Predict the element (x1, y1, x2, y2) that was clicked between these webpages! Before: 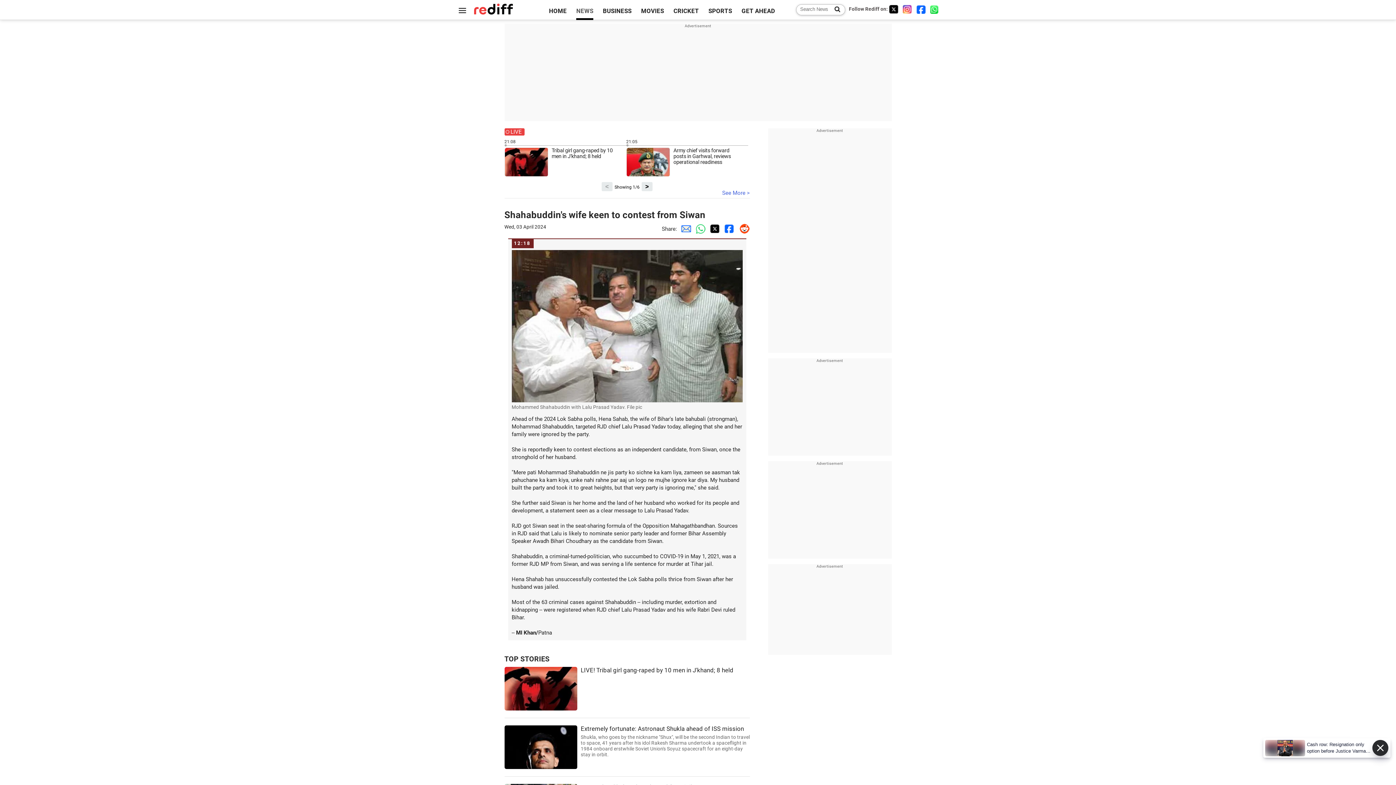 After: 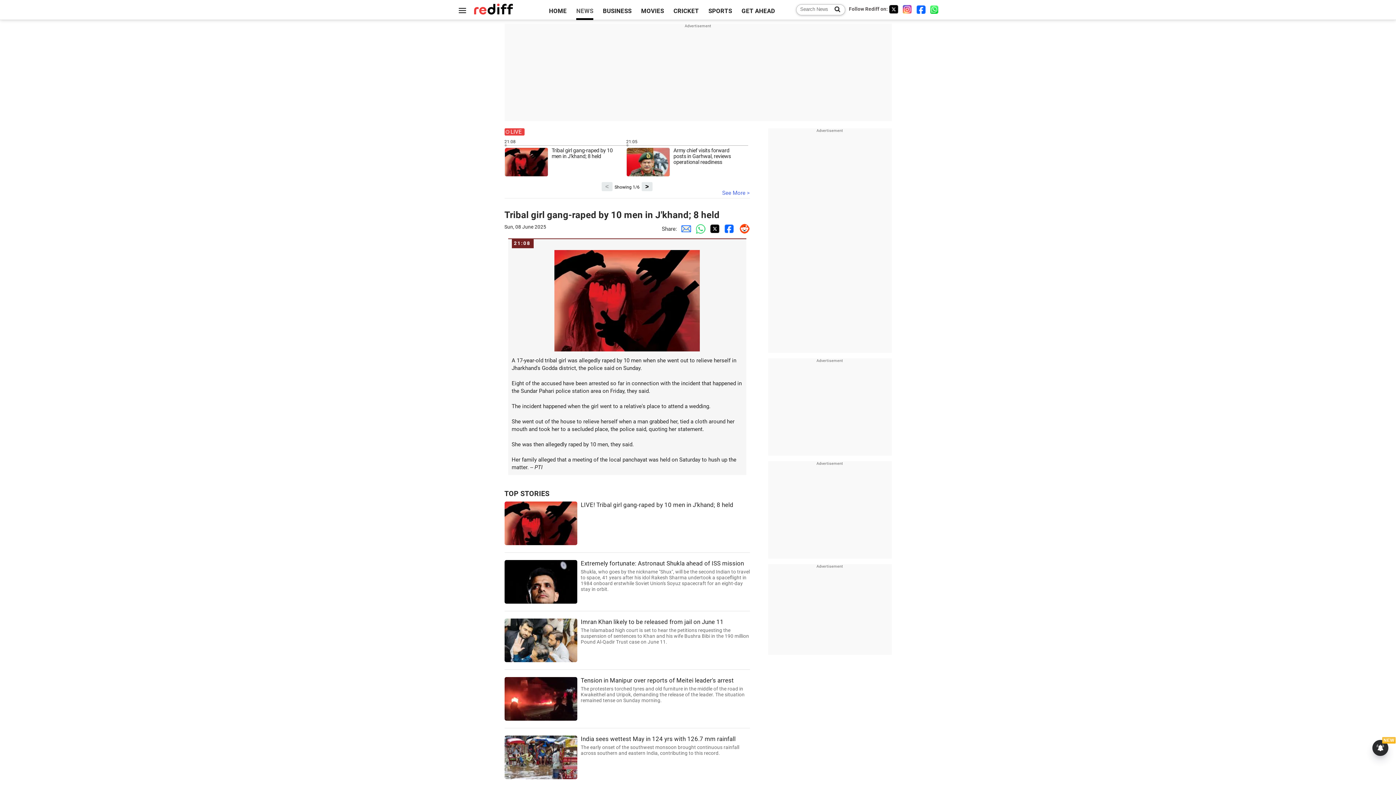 Action: label: Tribal girl gang-raped by 10 men in J'khand; 8 held bbox: (504, 147, 620, 159)